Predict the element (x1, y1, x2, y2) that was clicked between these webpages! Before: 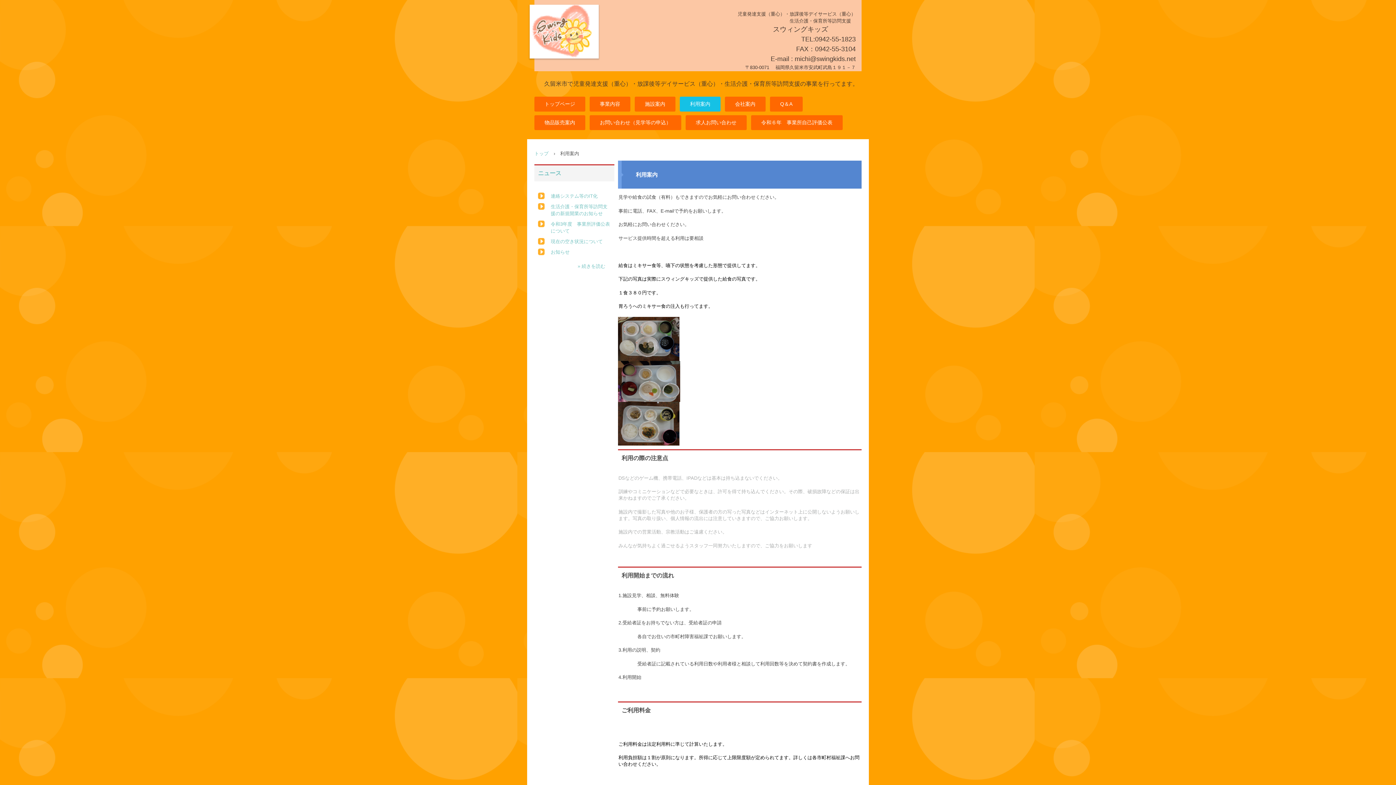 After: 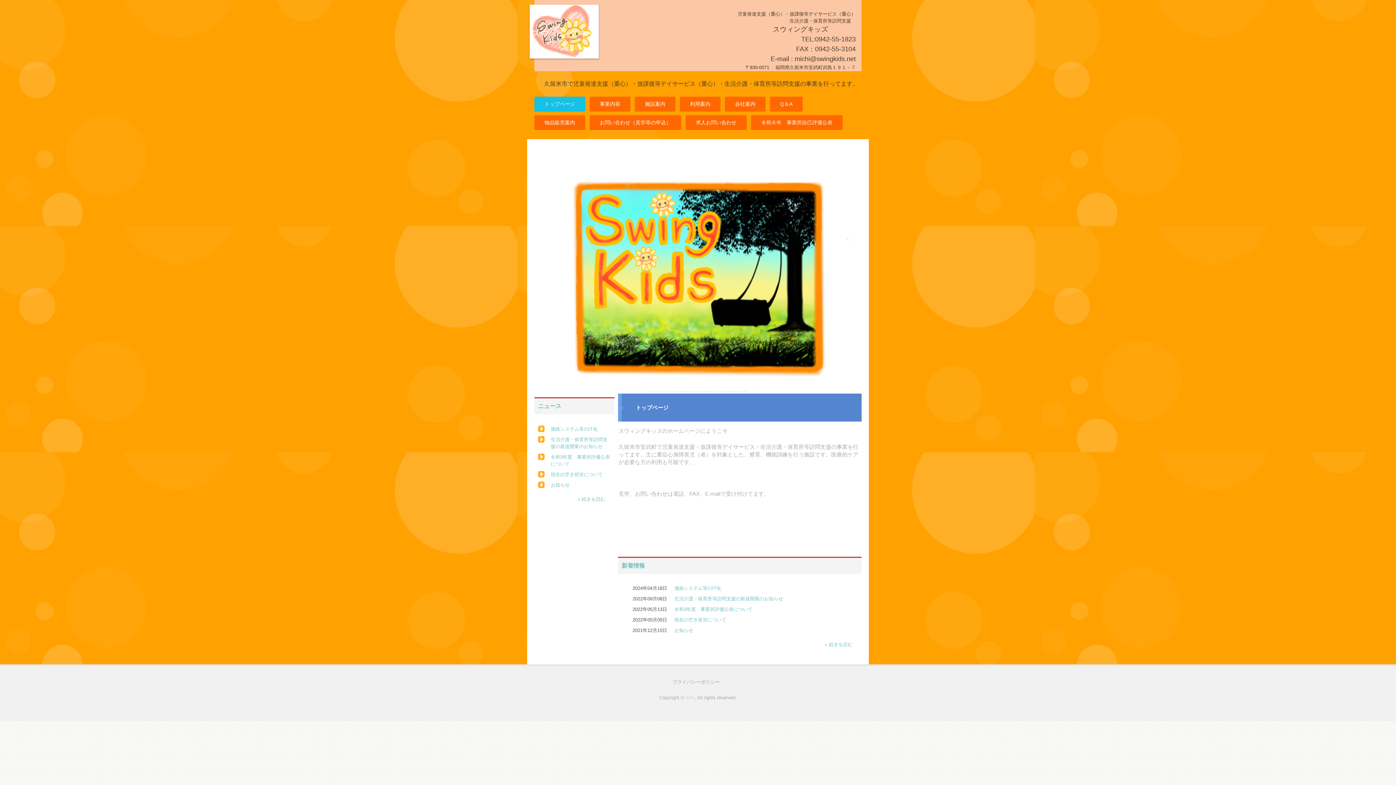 Action: label: トップ bbox: (534, 150, 548, 156)